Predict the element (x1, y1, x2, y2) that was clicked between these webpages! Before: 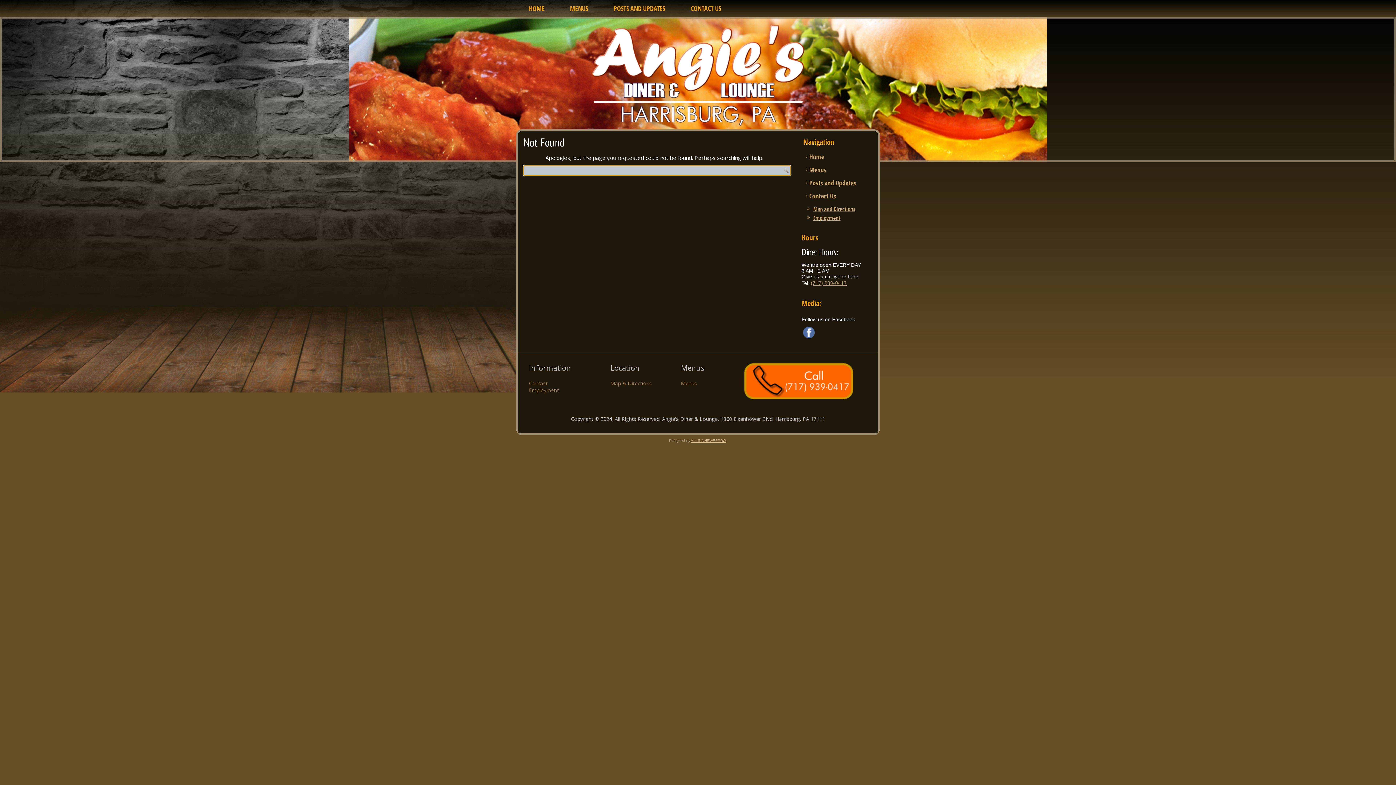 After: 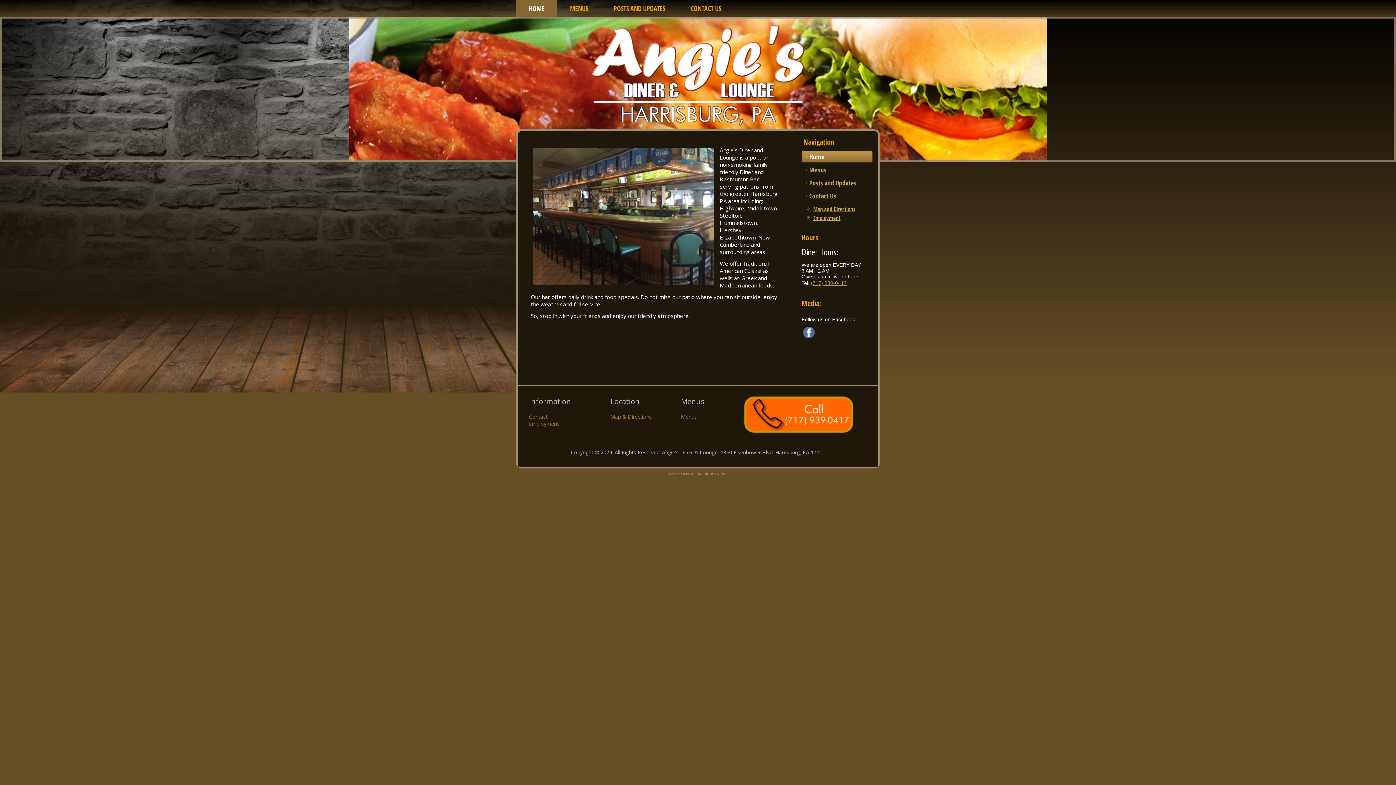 Action: label: Home bbox: (801, 150, 872, 162)